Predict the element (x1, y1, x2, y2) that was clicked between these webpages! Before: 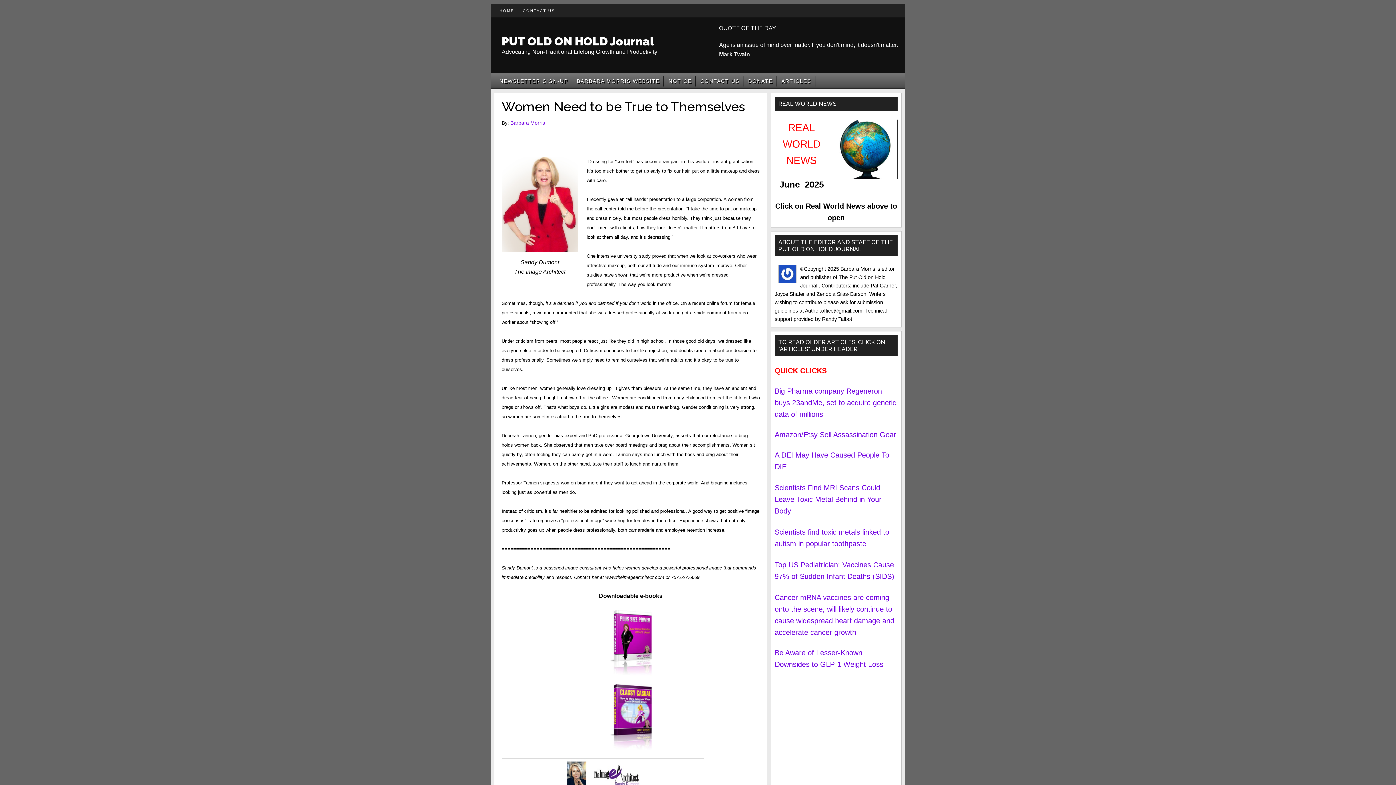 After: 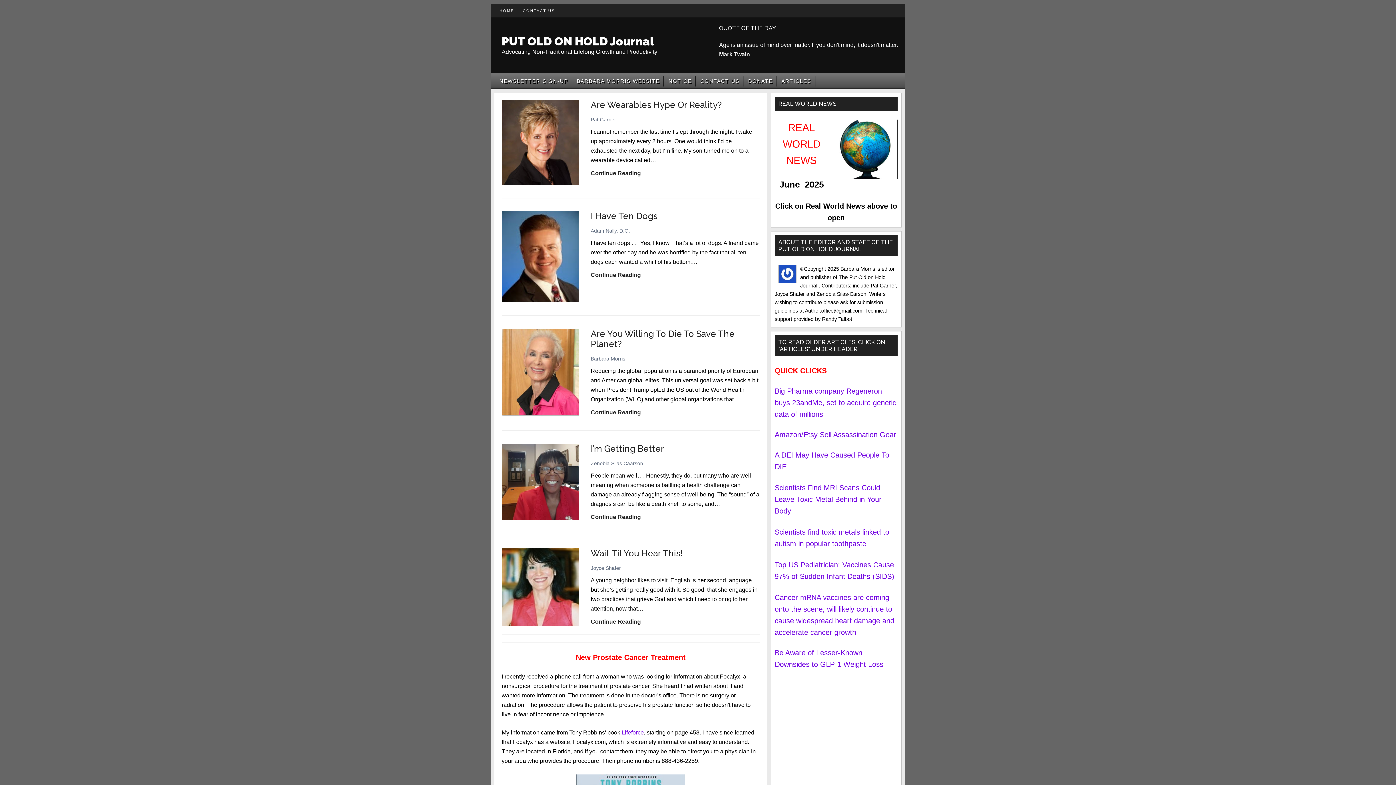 Action: bbox: (501, 34, 654, 48) label: PUT OLD ON HOLD Journal